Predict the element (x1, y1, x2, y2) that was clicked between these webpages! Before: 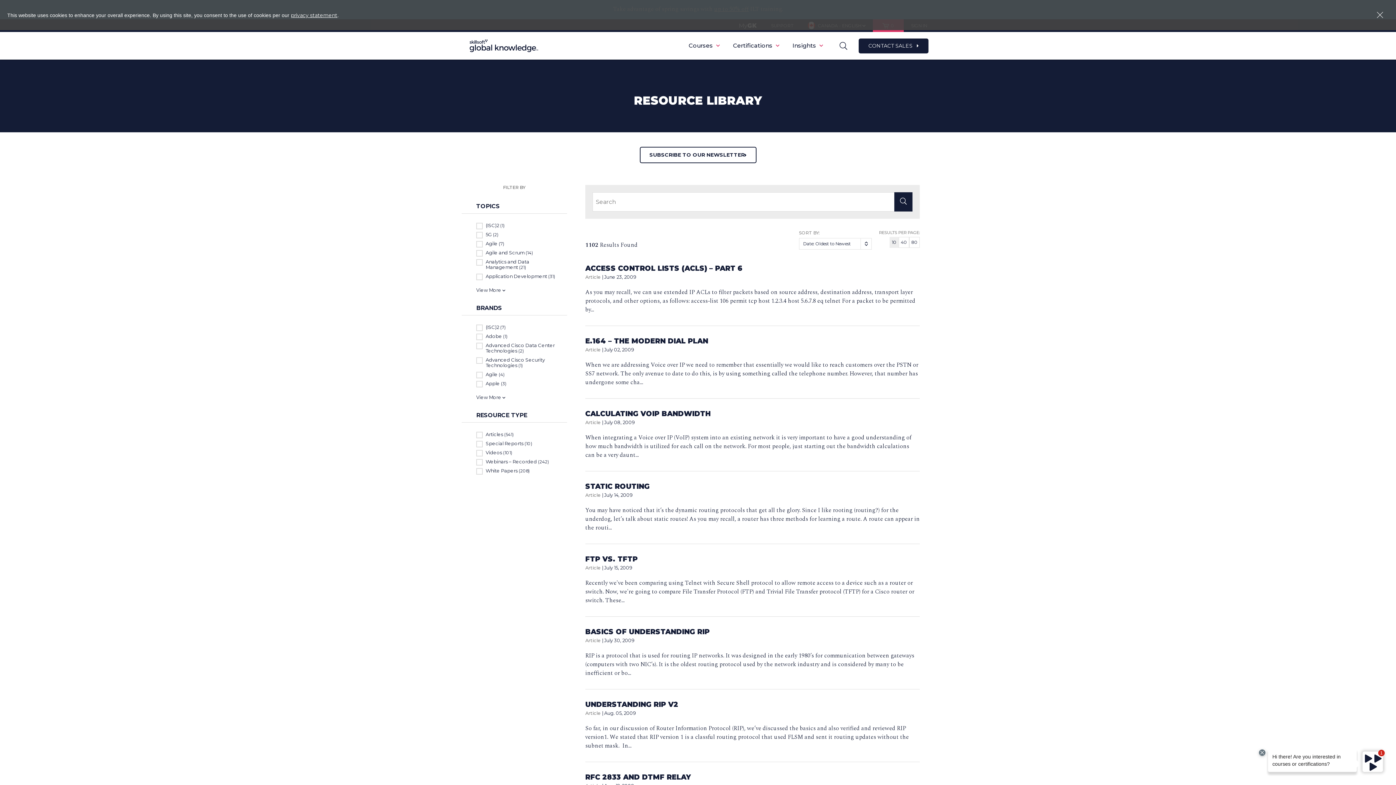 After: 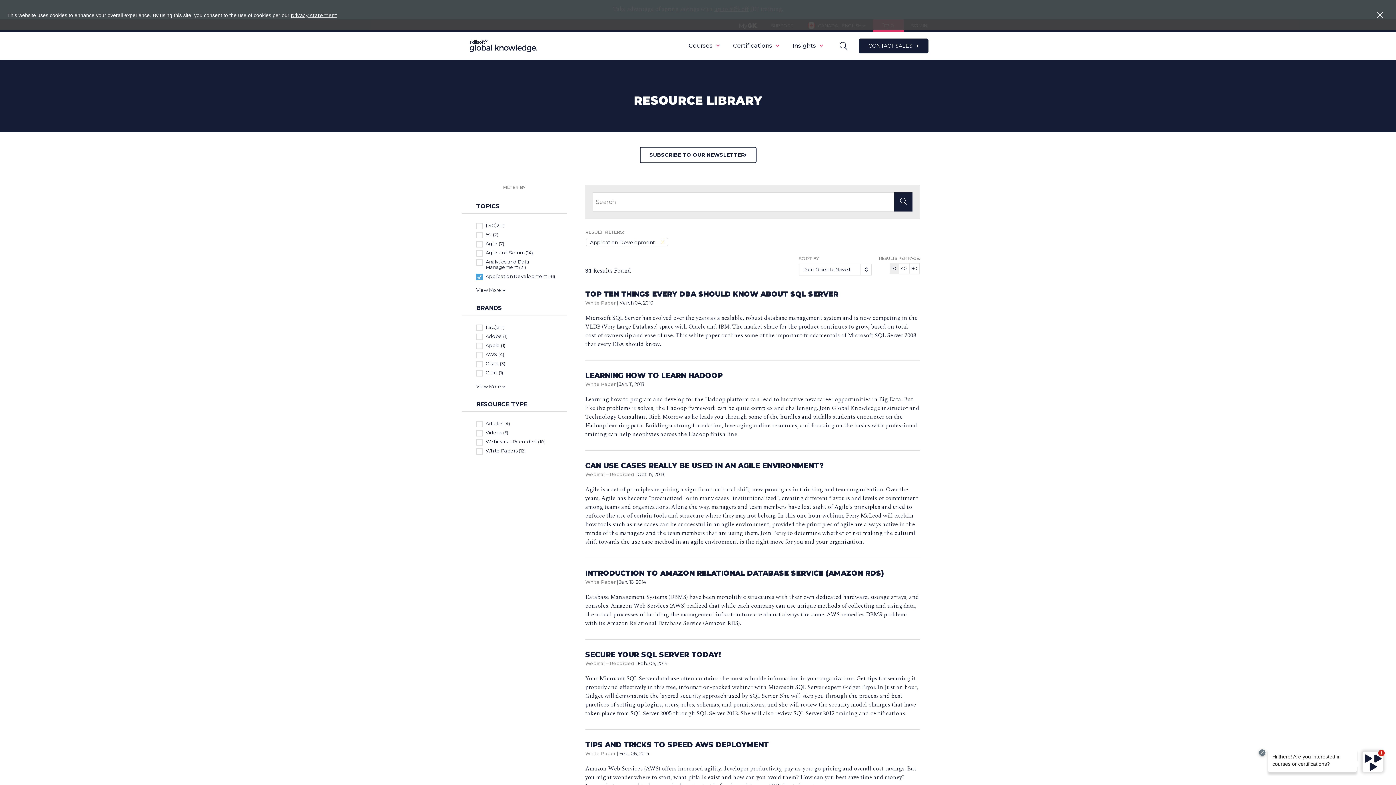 Action: bbox: (476, 273, 567, 279) label: Application Development (31)